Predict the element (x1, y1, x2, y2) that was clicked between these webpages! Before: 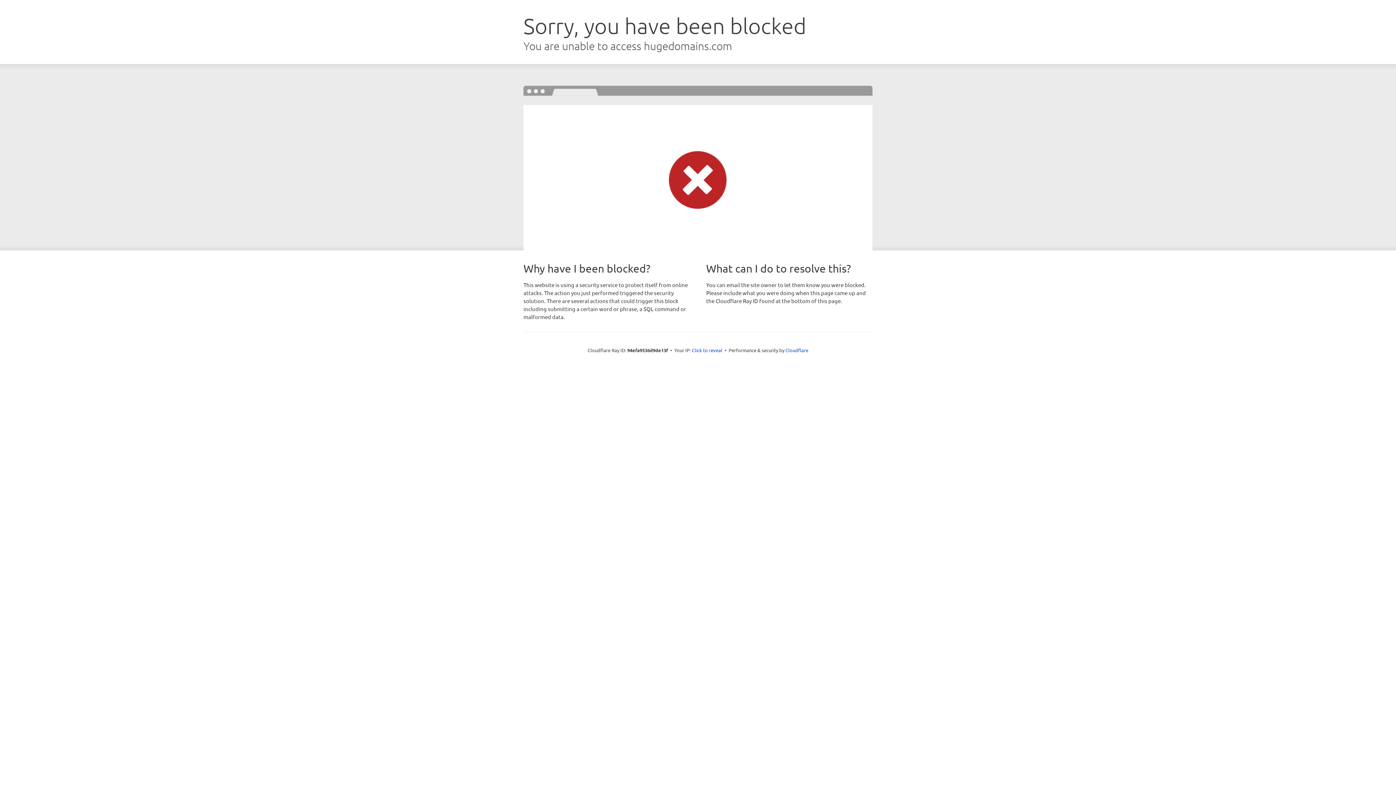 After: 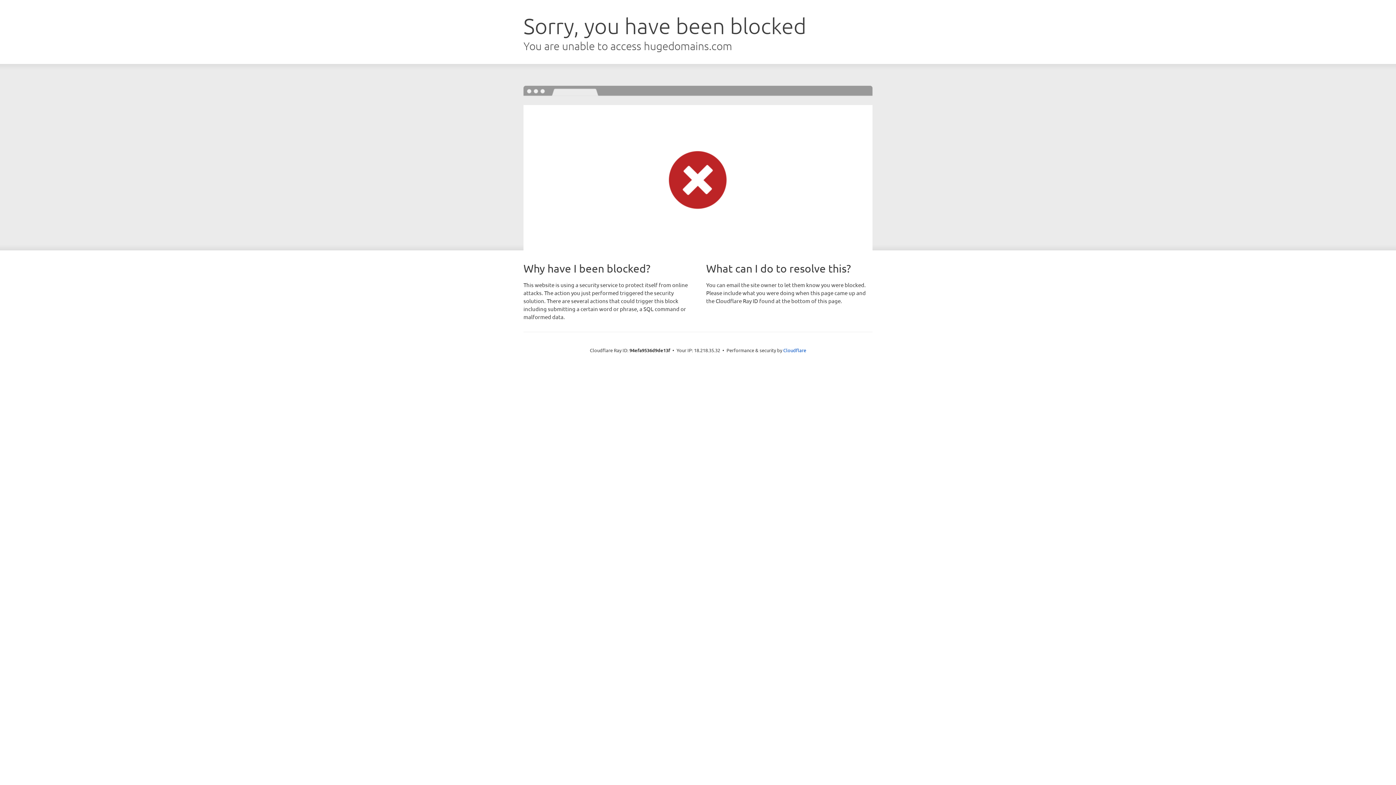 Action: bbox: (692, 346, 722, 353) label: Click to reveal